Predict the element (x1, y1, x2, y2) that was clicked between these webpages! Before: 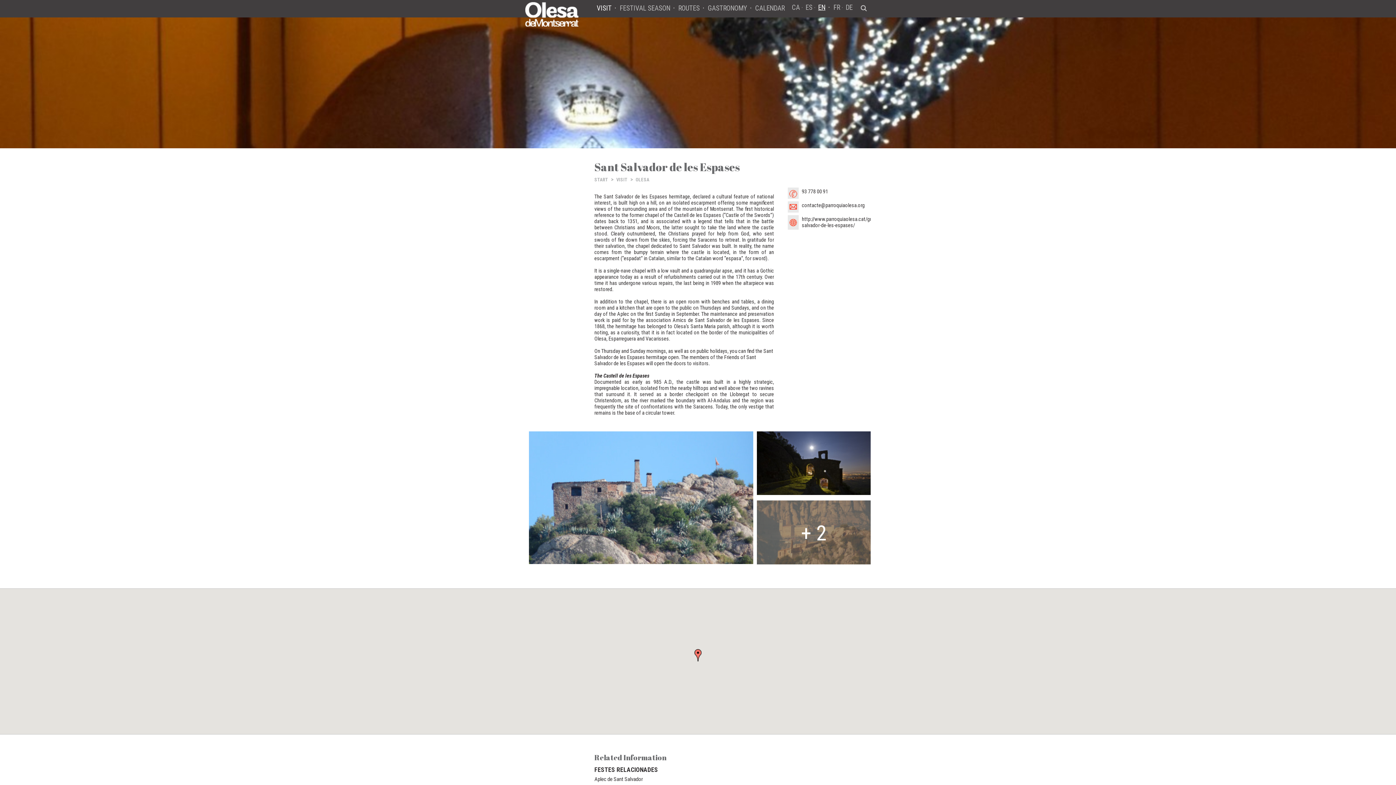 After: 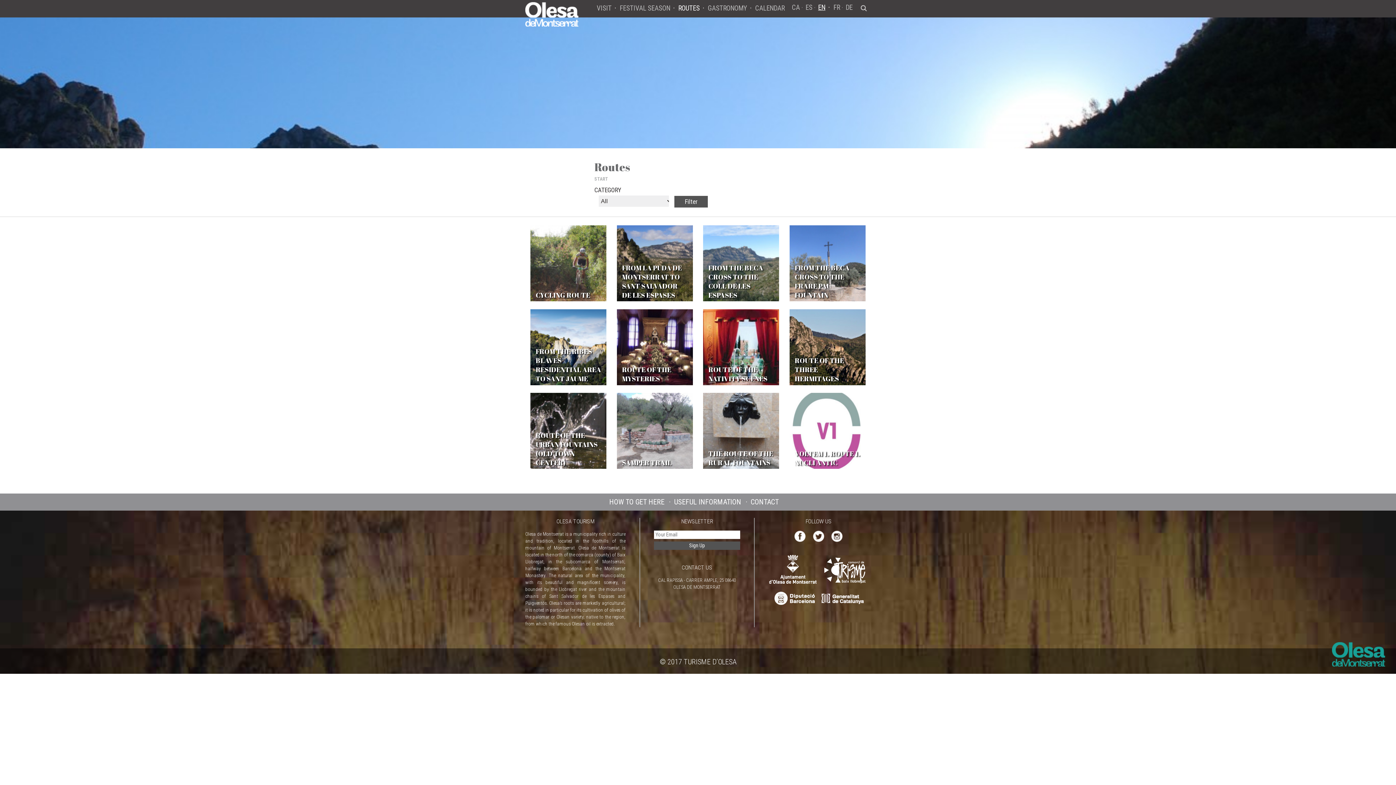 Action: label: ROUTES bbox: (678, 0, 706, 17)